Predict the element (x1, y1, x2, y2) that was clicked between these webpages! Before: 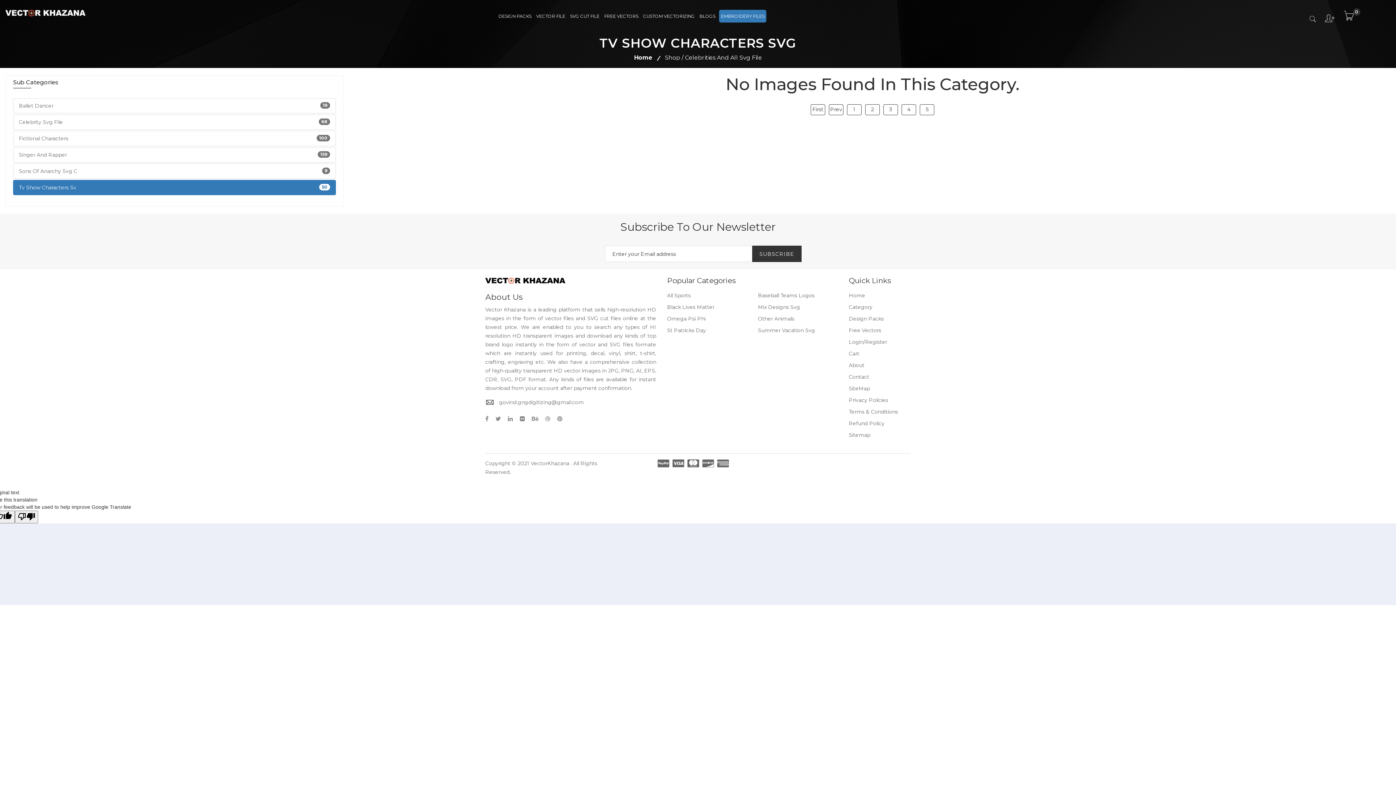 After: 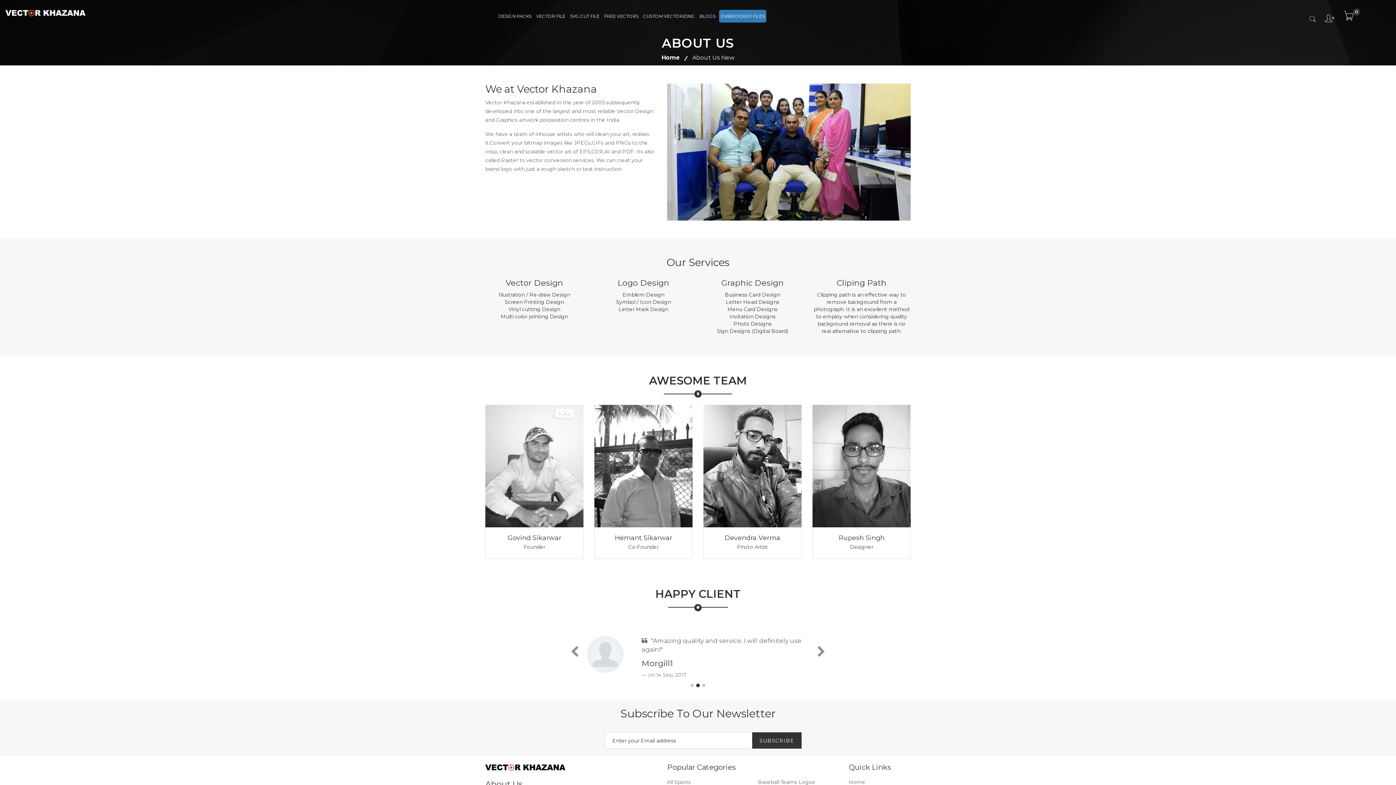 Action: label: About bbox: (849, 362, 864, 368)